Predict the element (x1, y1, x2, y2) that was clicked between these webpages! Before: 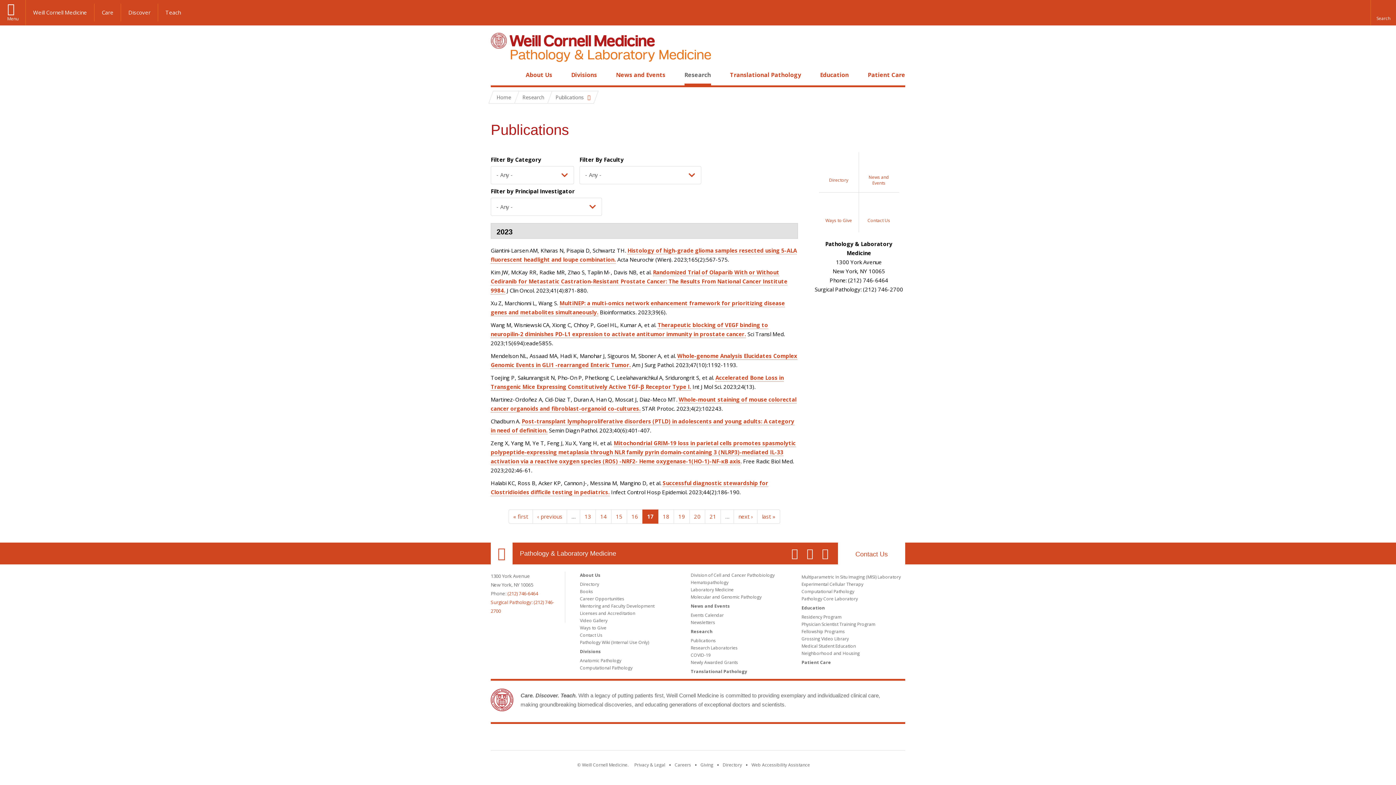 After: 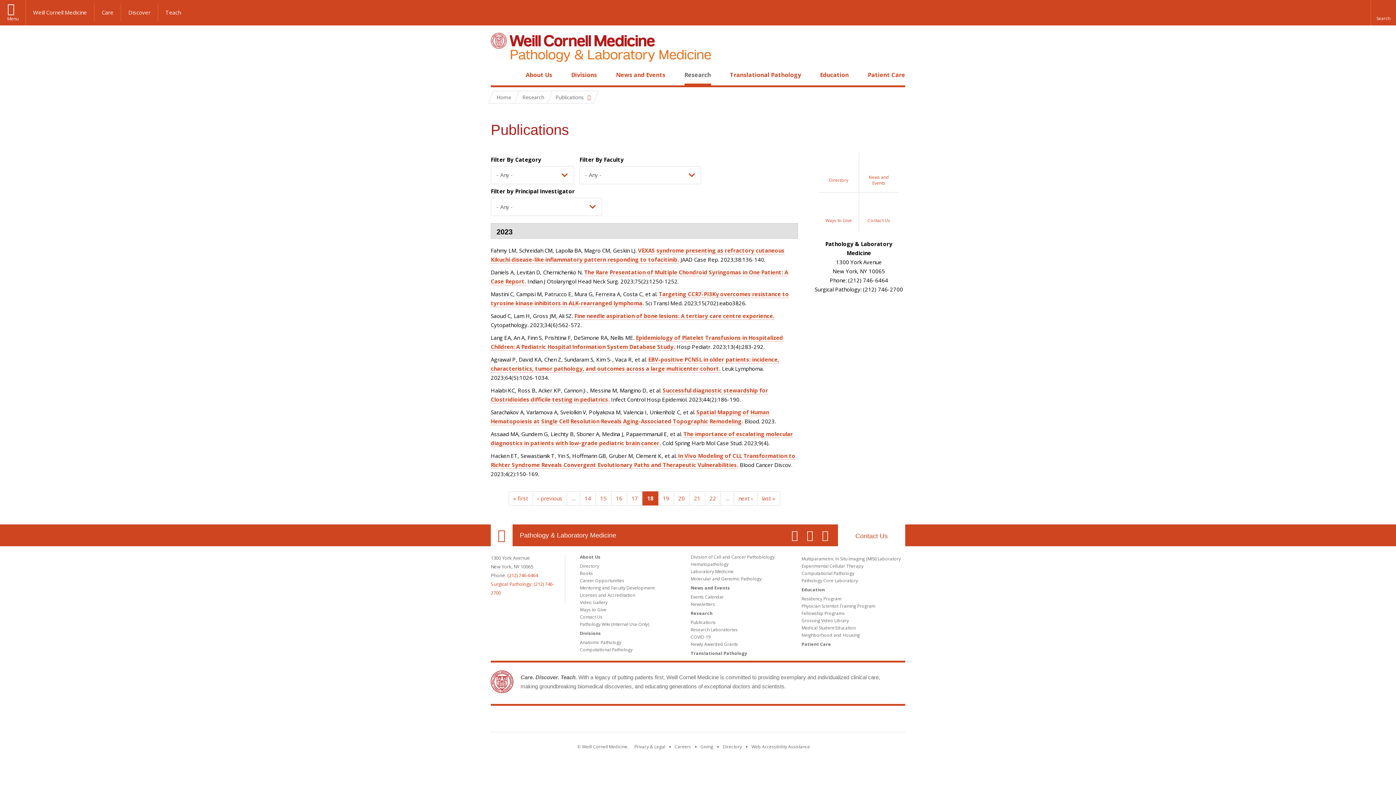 Action: label: 18 bbox: (658, 509, 674, 524)